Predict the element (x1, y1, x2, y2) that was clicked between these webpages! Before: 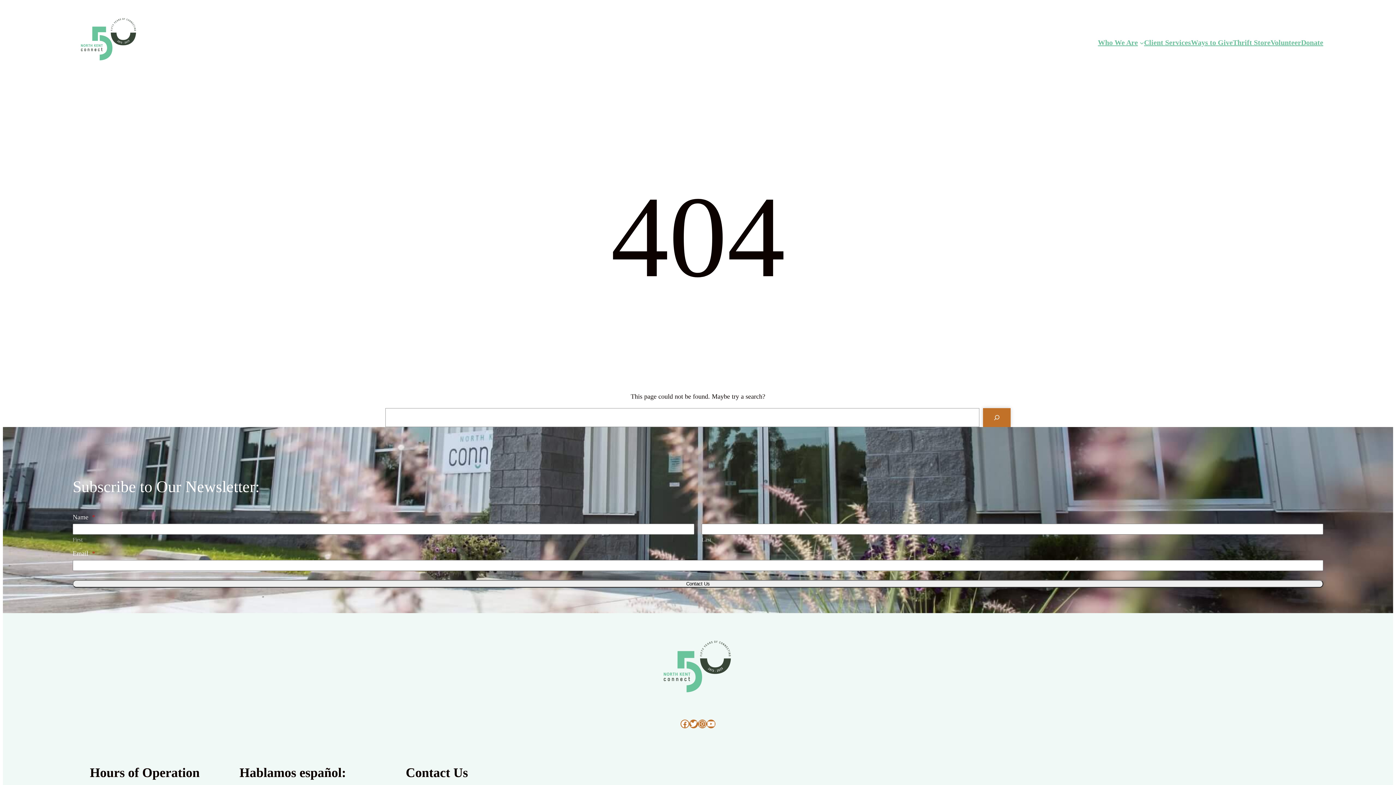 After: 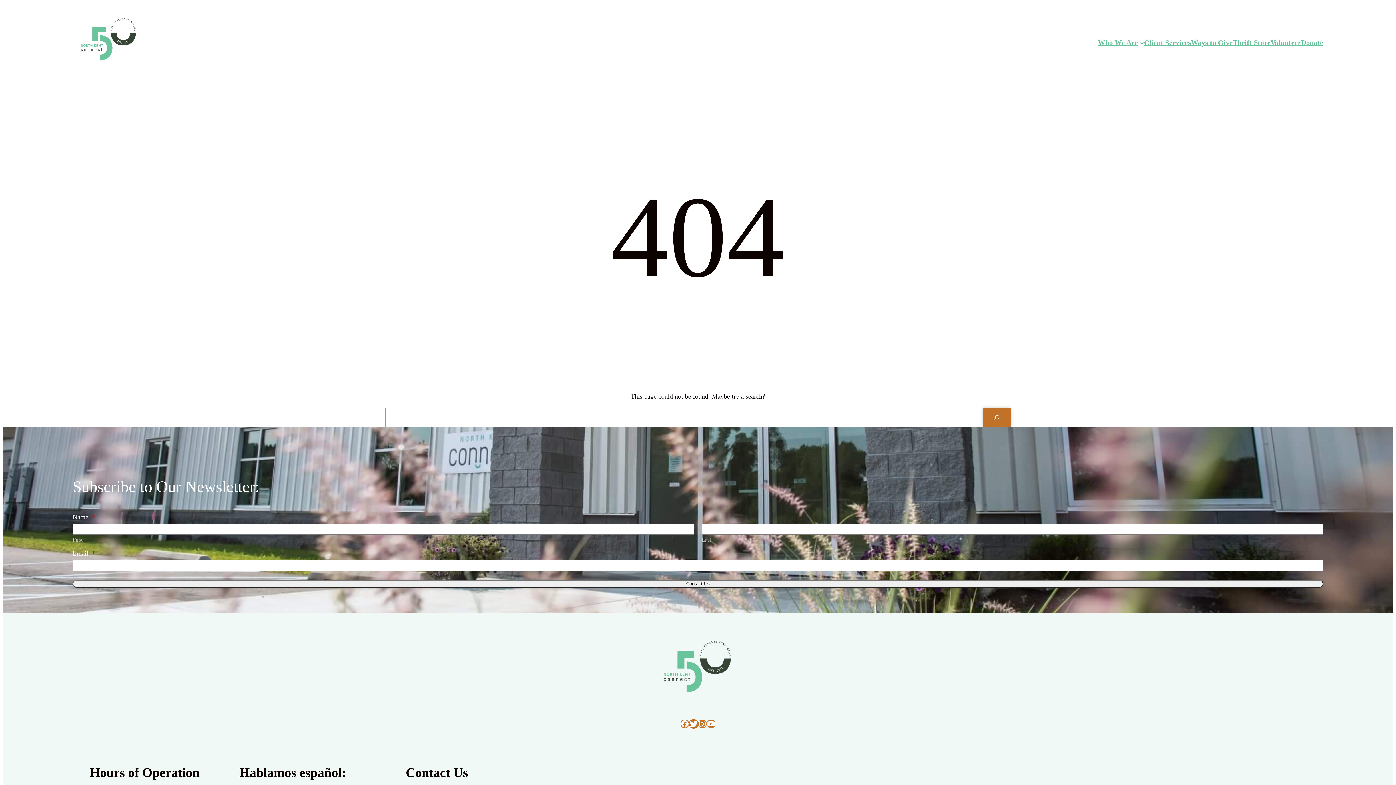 Action: bbox: (689, 719, 698, 728) label: Twitter